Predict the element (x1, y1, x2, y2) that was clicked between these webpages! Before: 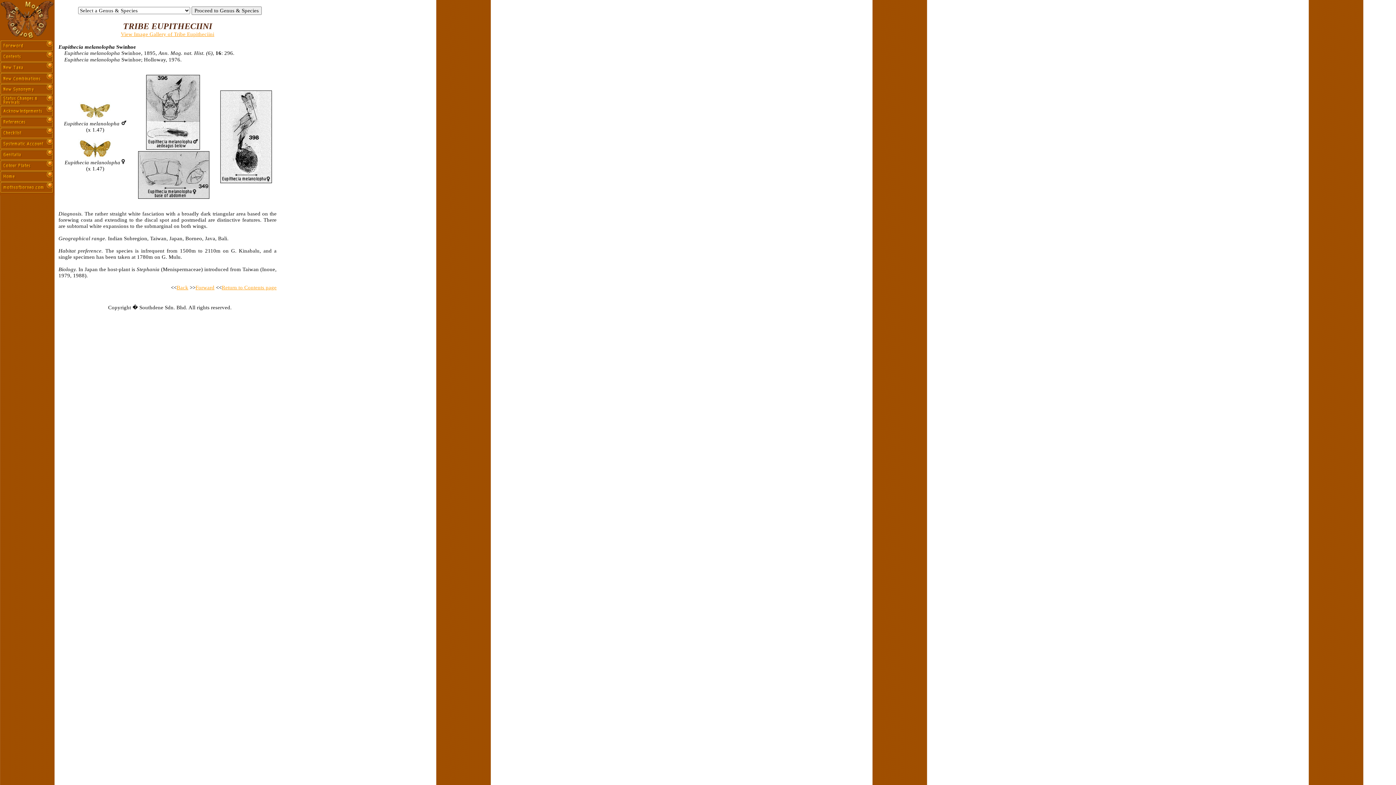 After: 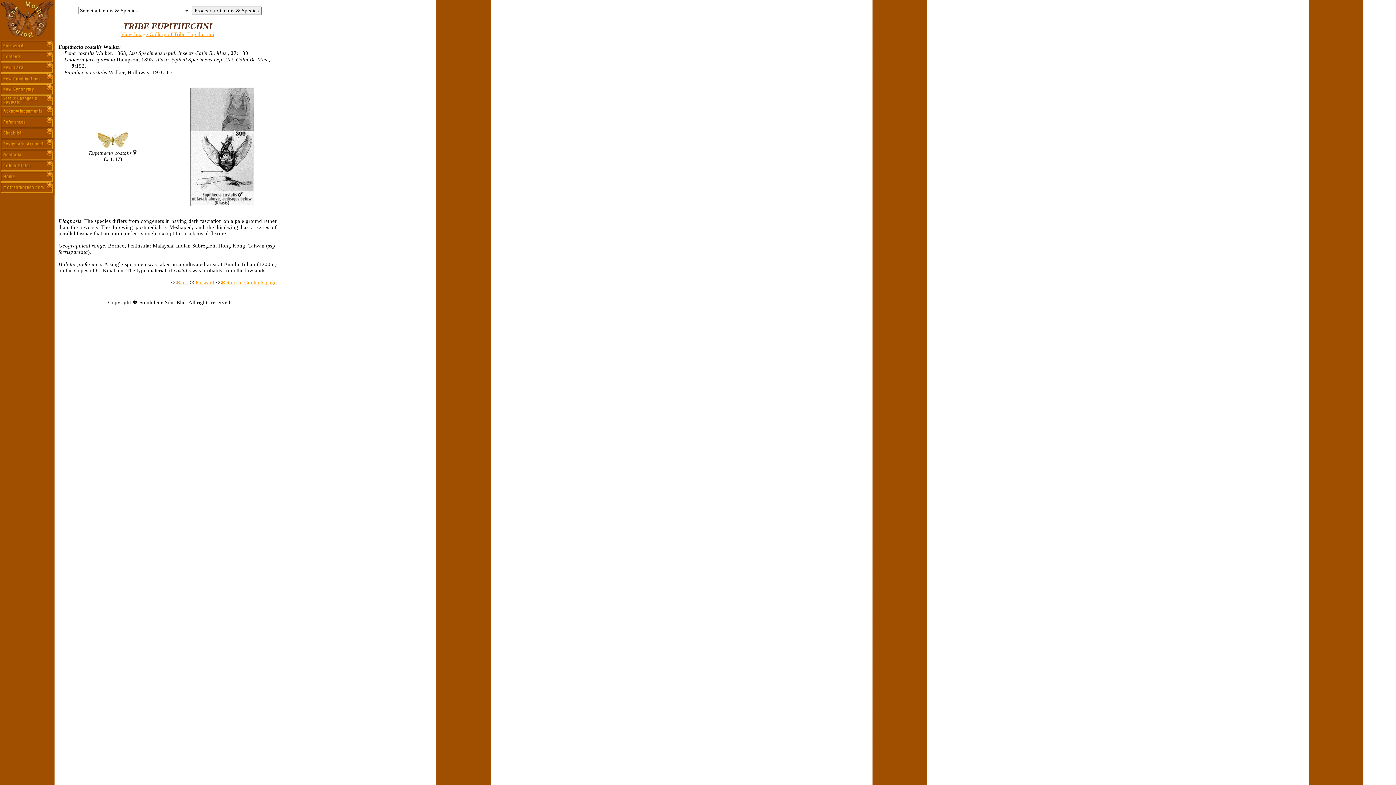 Action: bbox: (195, 284, 214, 290) label: Forward